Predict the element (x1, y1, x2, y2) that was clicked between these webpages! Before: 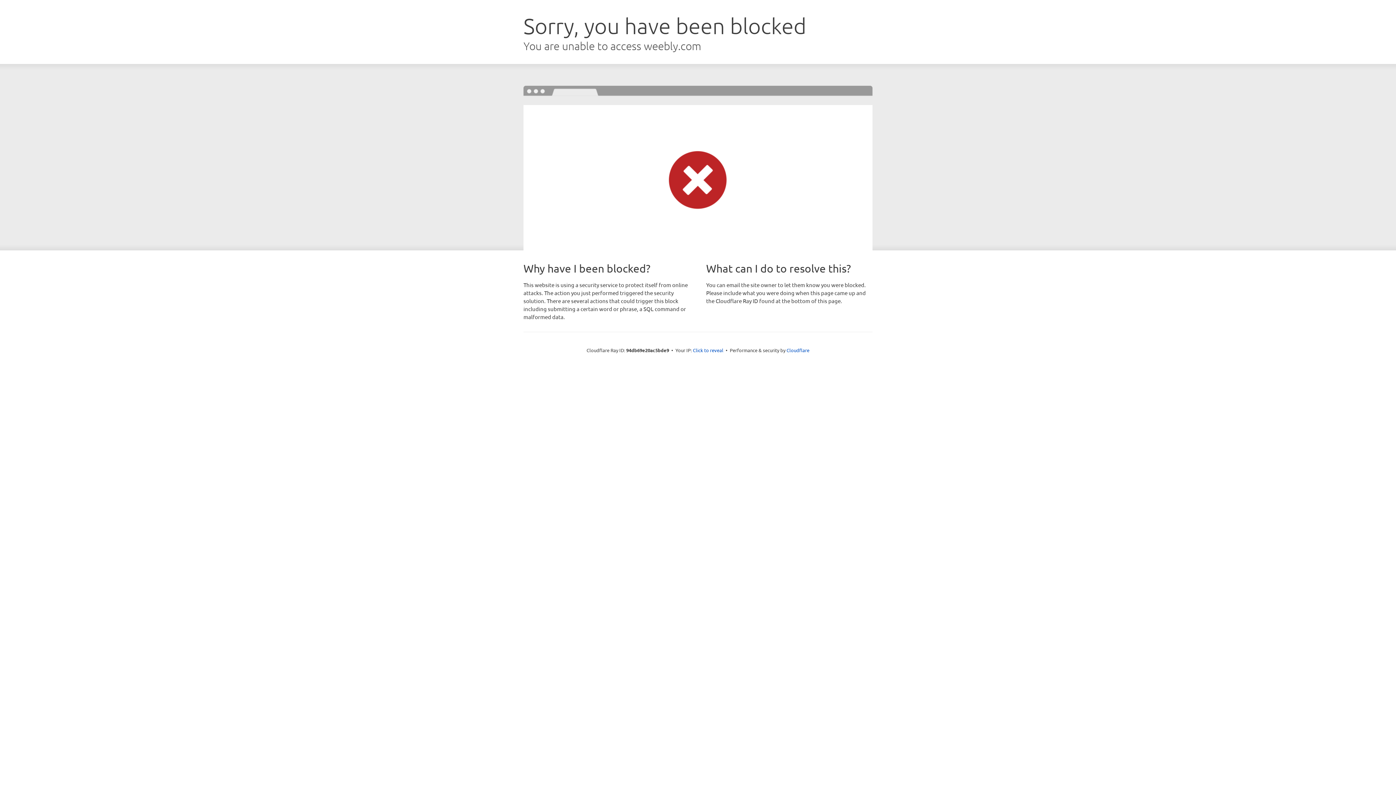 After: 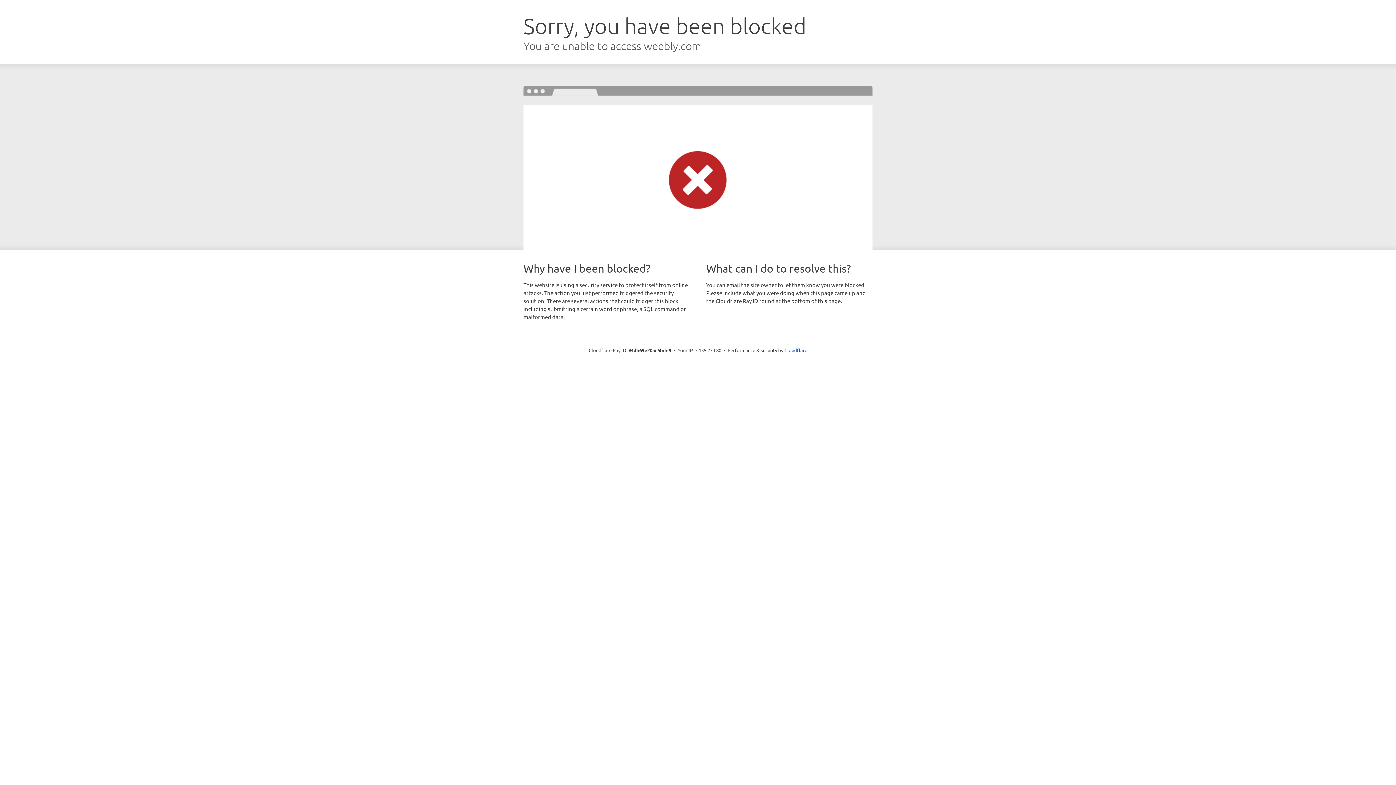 Action: bbox: (693, 346, 723, 353) label: Click to reveal